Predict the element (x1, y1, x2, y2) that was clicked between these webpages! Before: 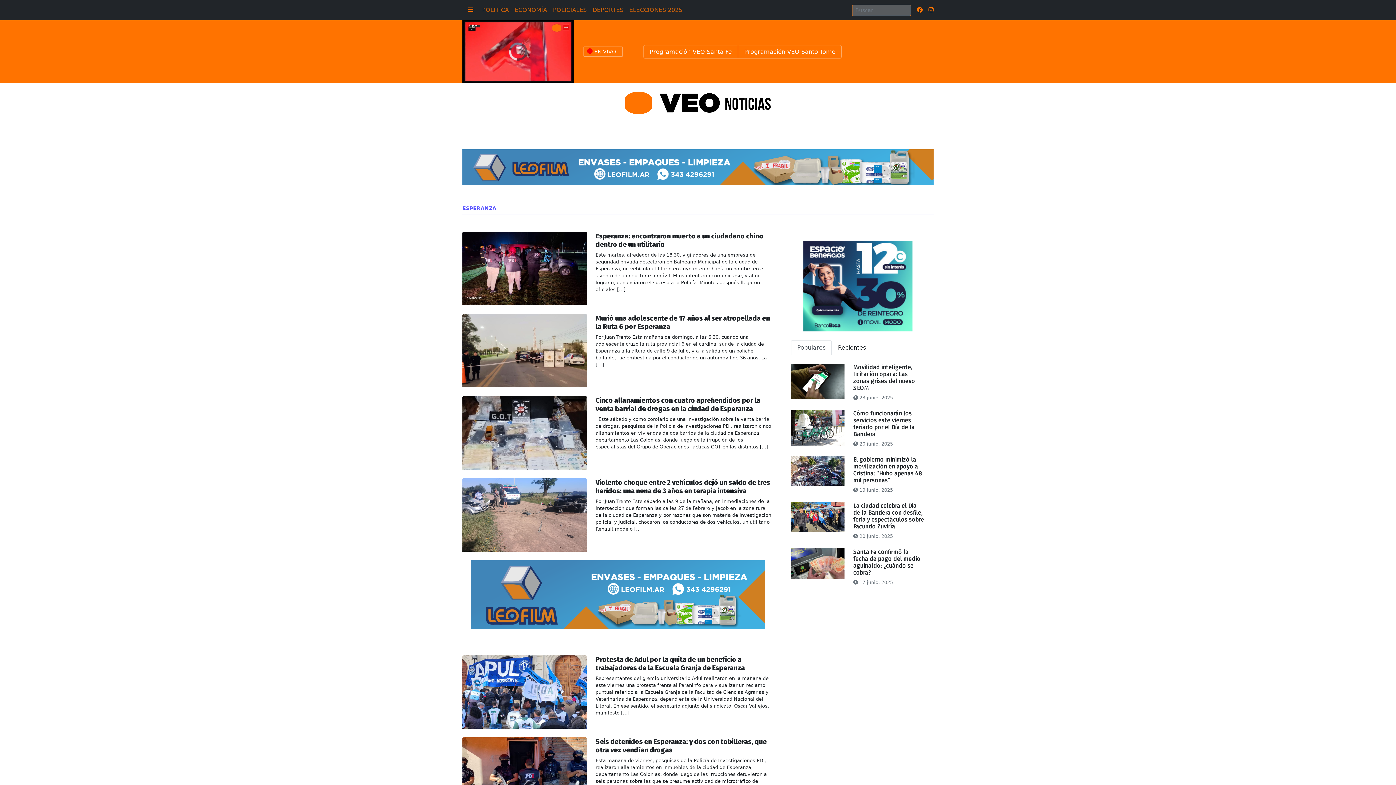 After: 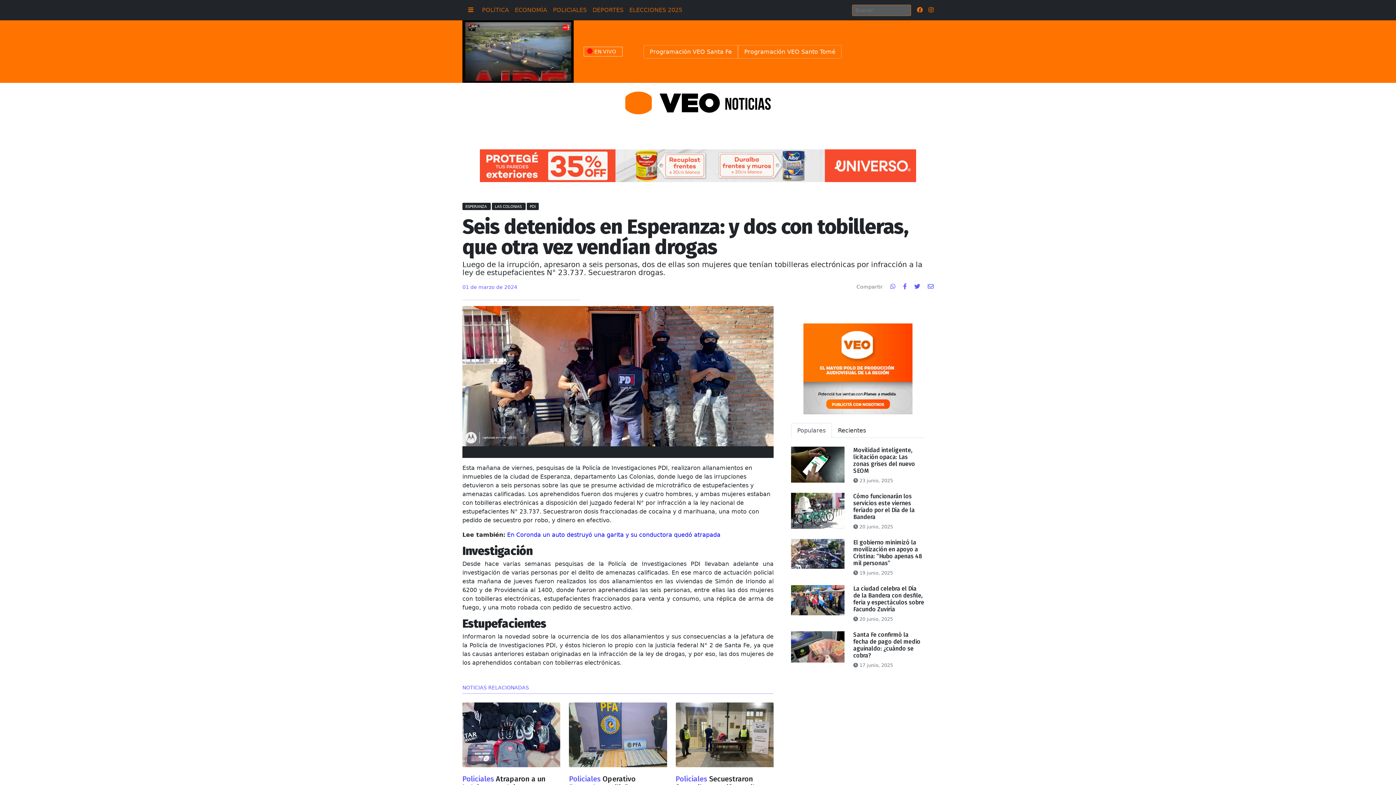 Action: label: Seis detenidos en Esperanza: y dos con tobilleras, que otra vez vendían drogas

Esta mañana de viernes, pesquisas de la Policía de Investigaciones PDI, realizaron allanamientos en inmuebles de la ciudad de Esperanza, departamento Las Colonias, donde luego de las irrupciones detuvieron a seis personas sobre las que se presume actividad de microtráfico de estupefacientes y amenazas calificadas. Los aprehendidos fueron dos mujeres y cuatro hombres, y ambas […] bbox: (462, 737, 773, 811)